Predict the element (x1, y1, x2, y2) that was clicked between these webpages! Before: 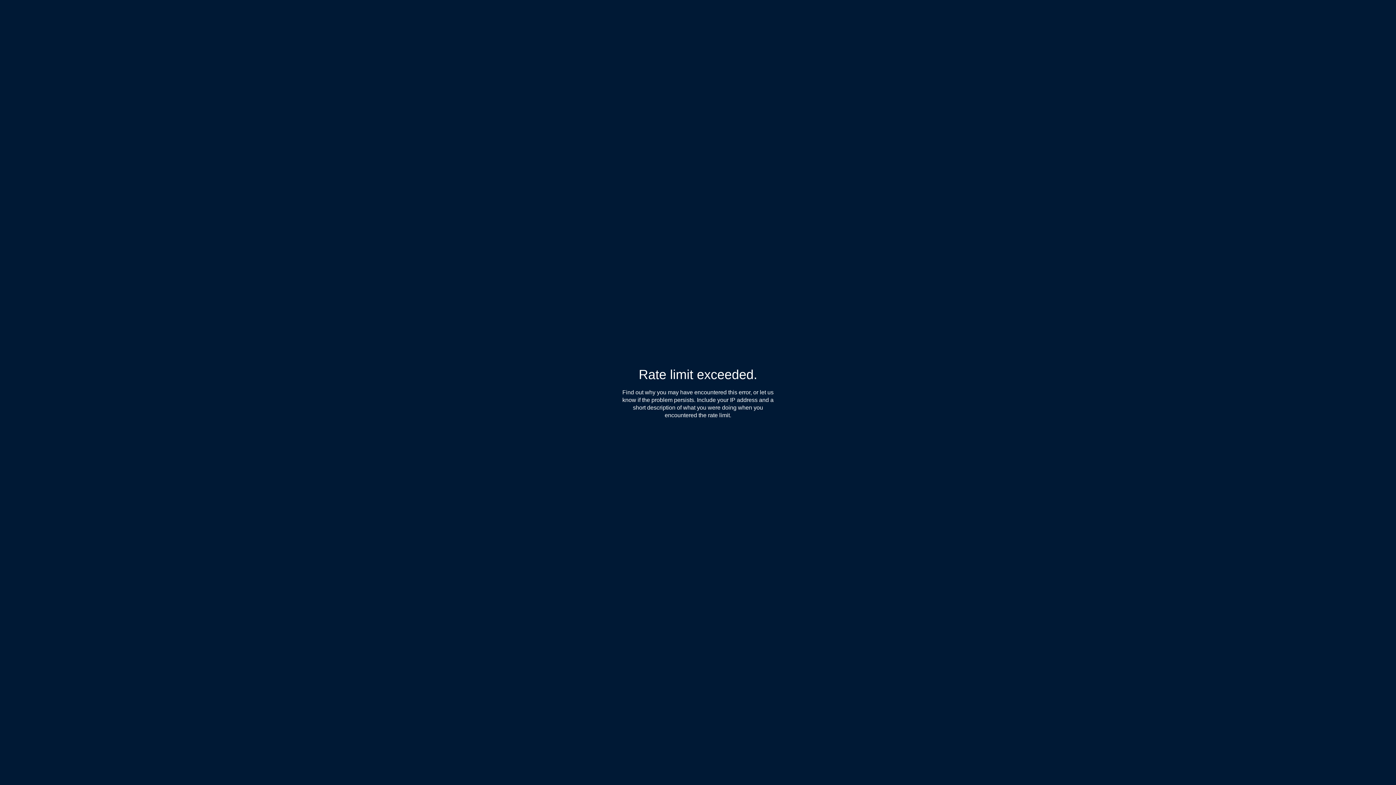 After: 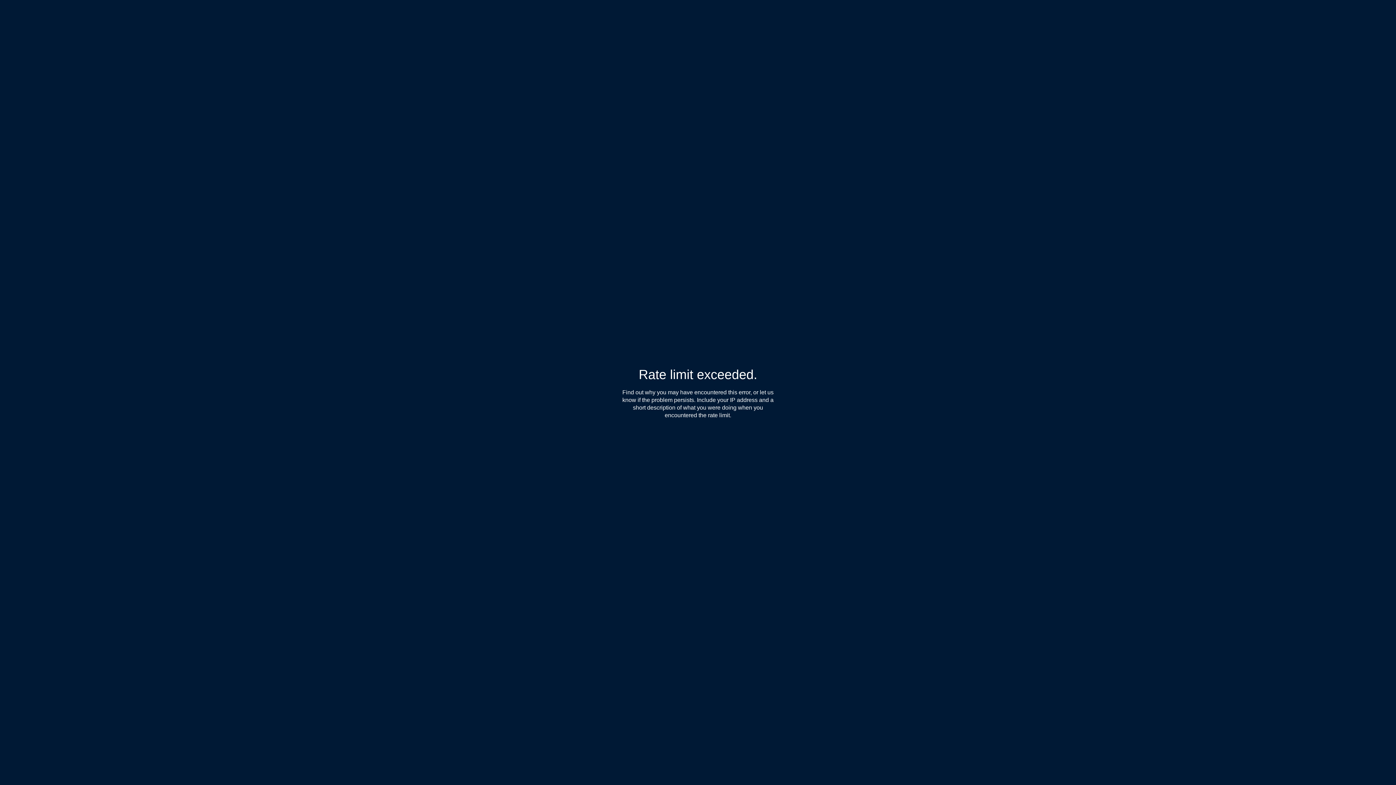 Action: label: Find out why bbox: (622, 389, 655, 396)